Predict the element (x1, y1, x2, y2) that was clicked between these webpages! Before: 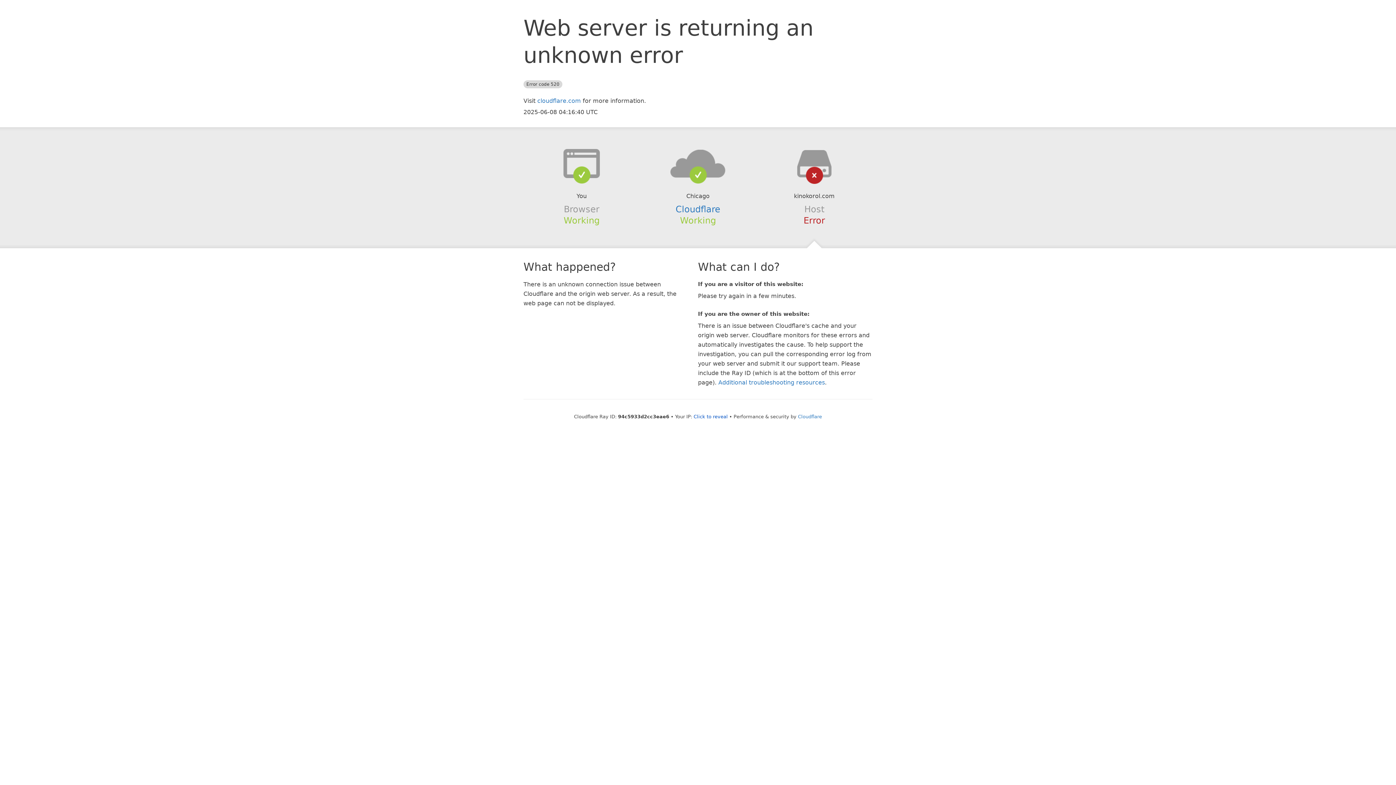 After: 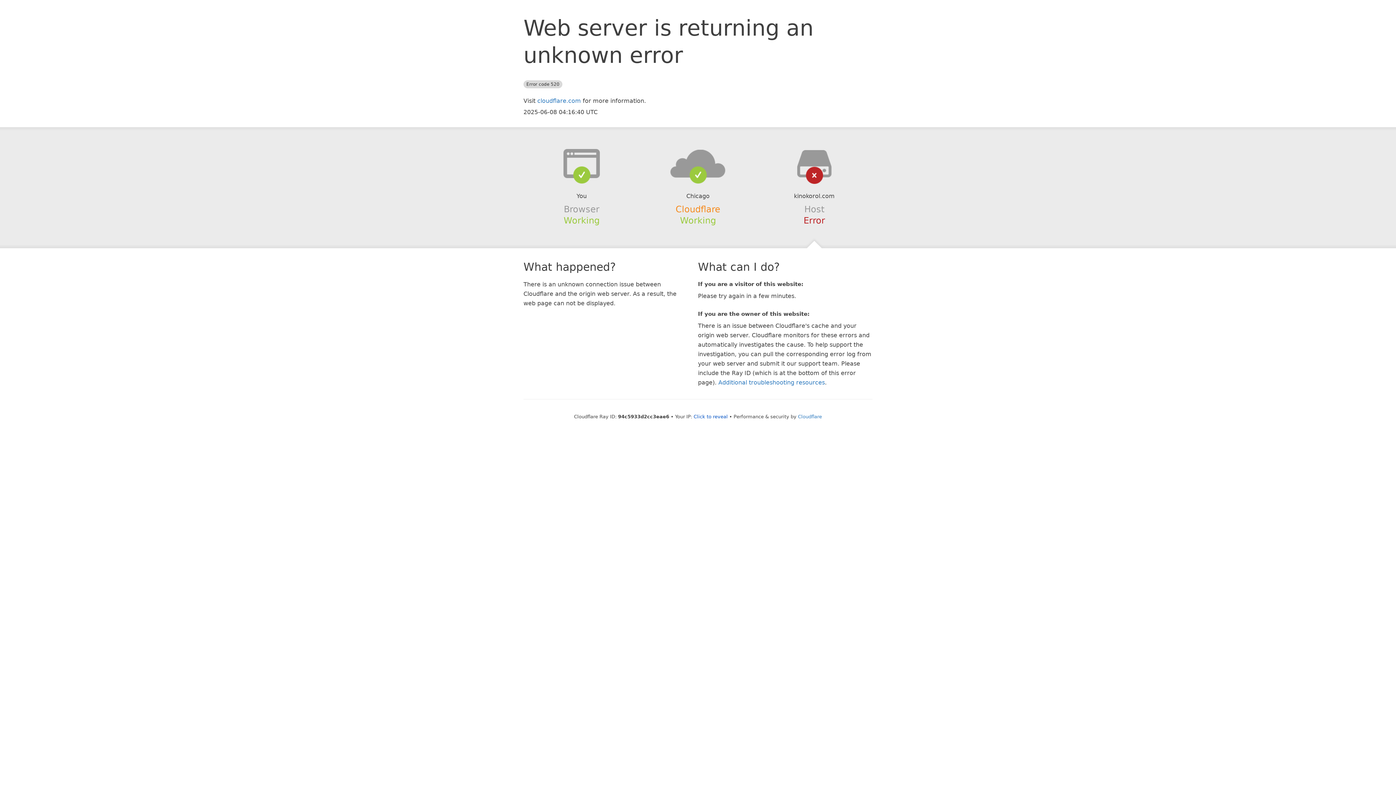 Action: label: Cloudflare bbox: (675, 204, 720, 214)